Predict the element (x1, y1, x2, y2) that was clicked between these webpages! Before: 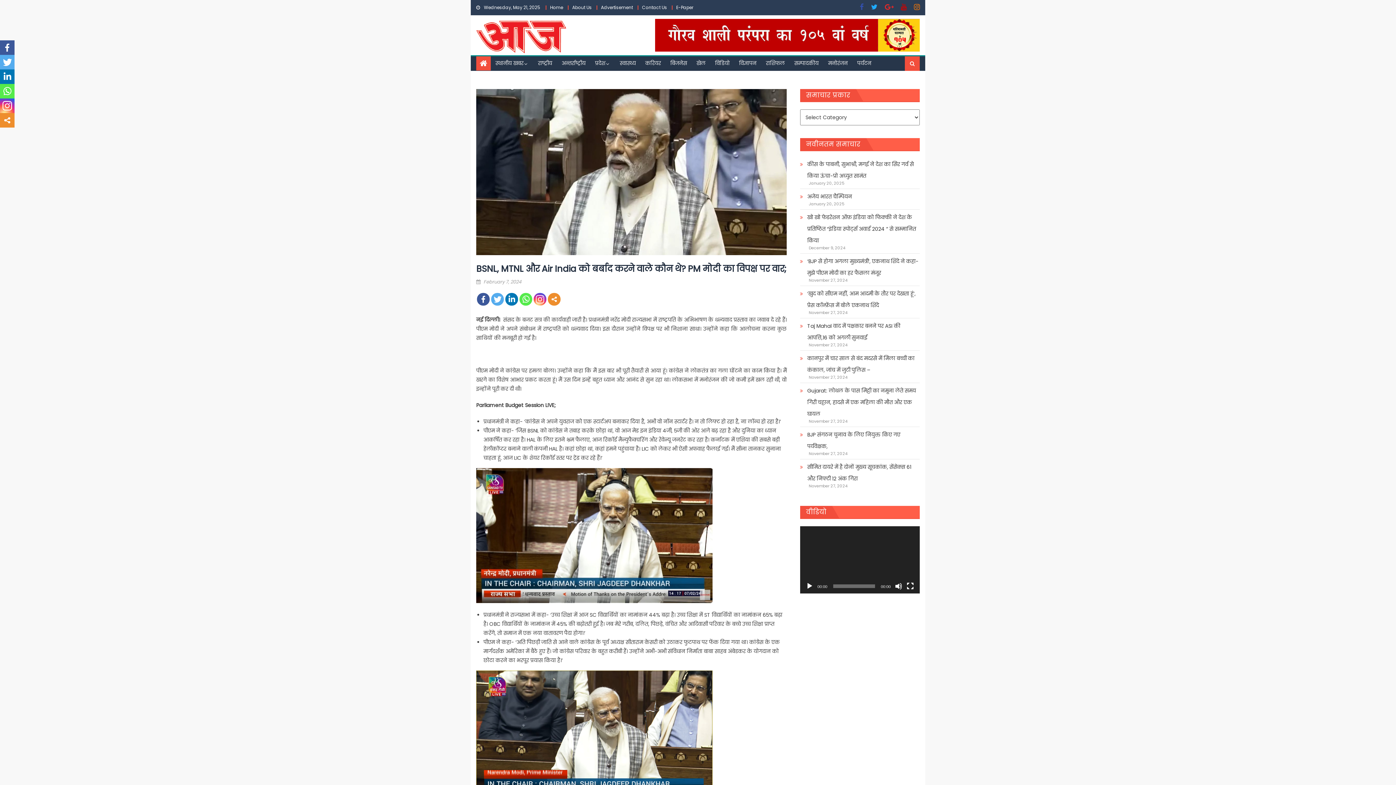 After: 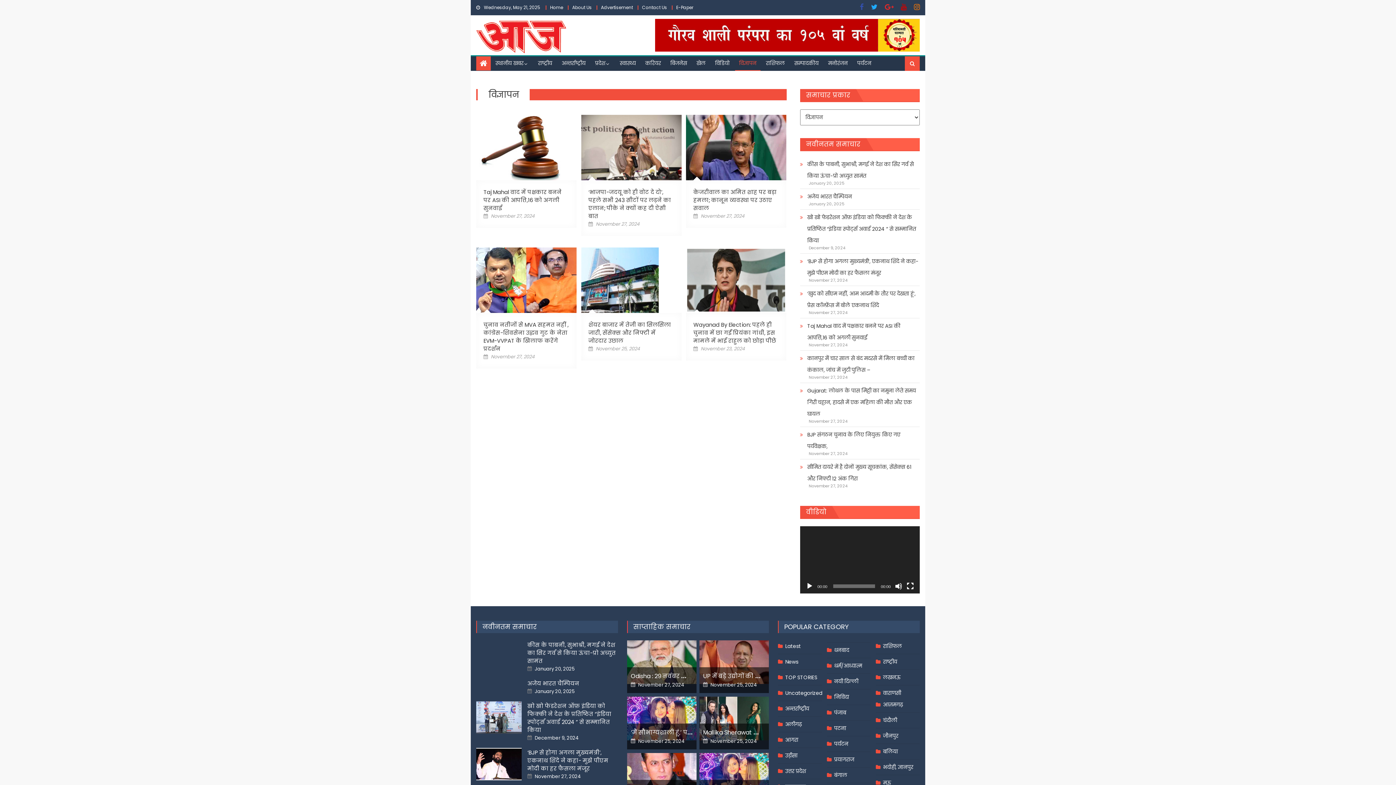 Action: bbox: (735, 56, 760, 70) label: विज्ञापन